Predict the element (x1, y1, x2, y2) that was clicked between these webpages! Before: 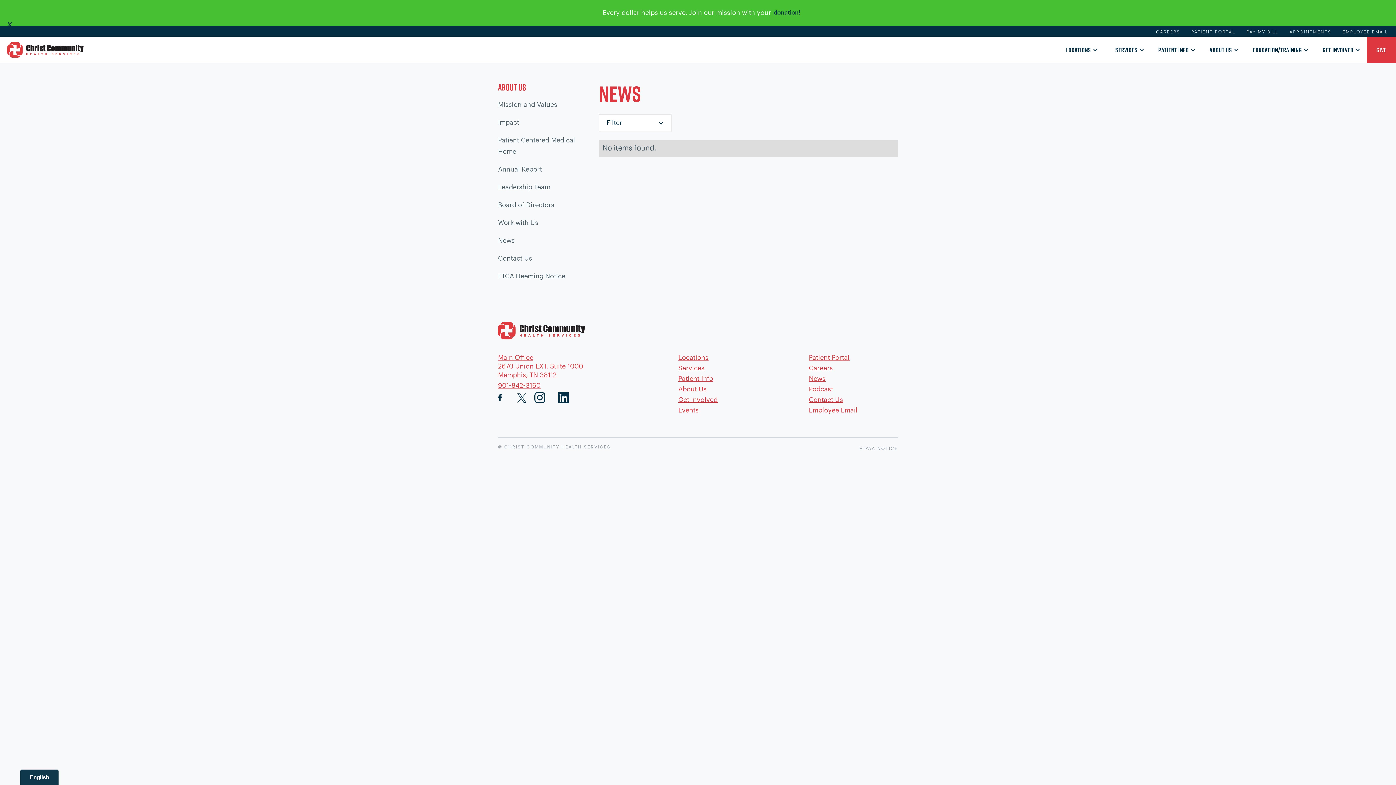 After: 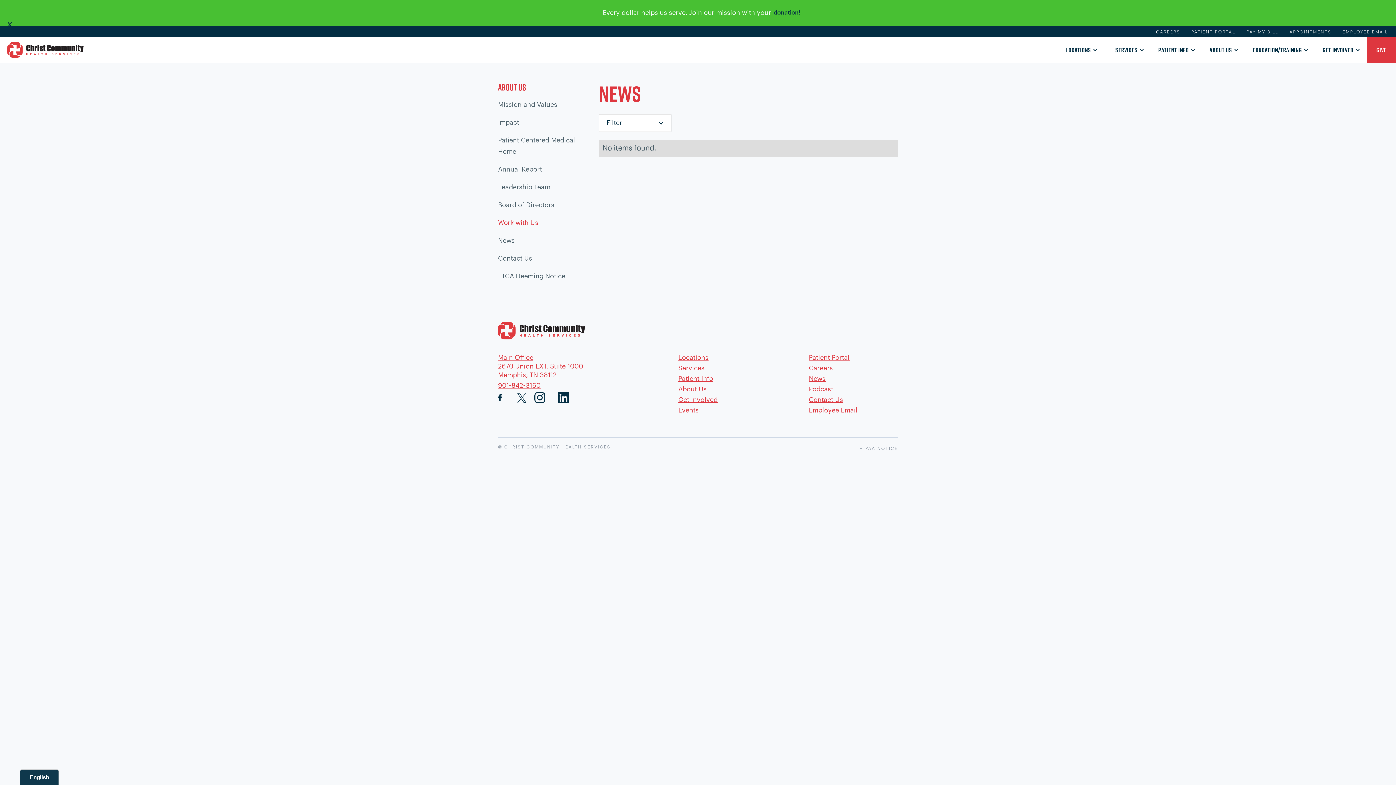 Action: bbox: (498, 219, 538, 226) label: Work with Us